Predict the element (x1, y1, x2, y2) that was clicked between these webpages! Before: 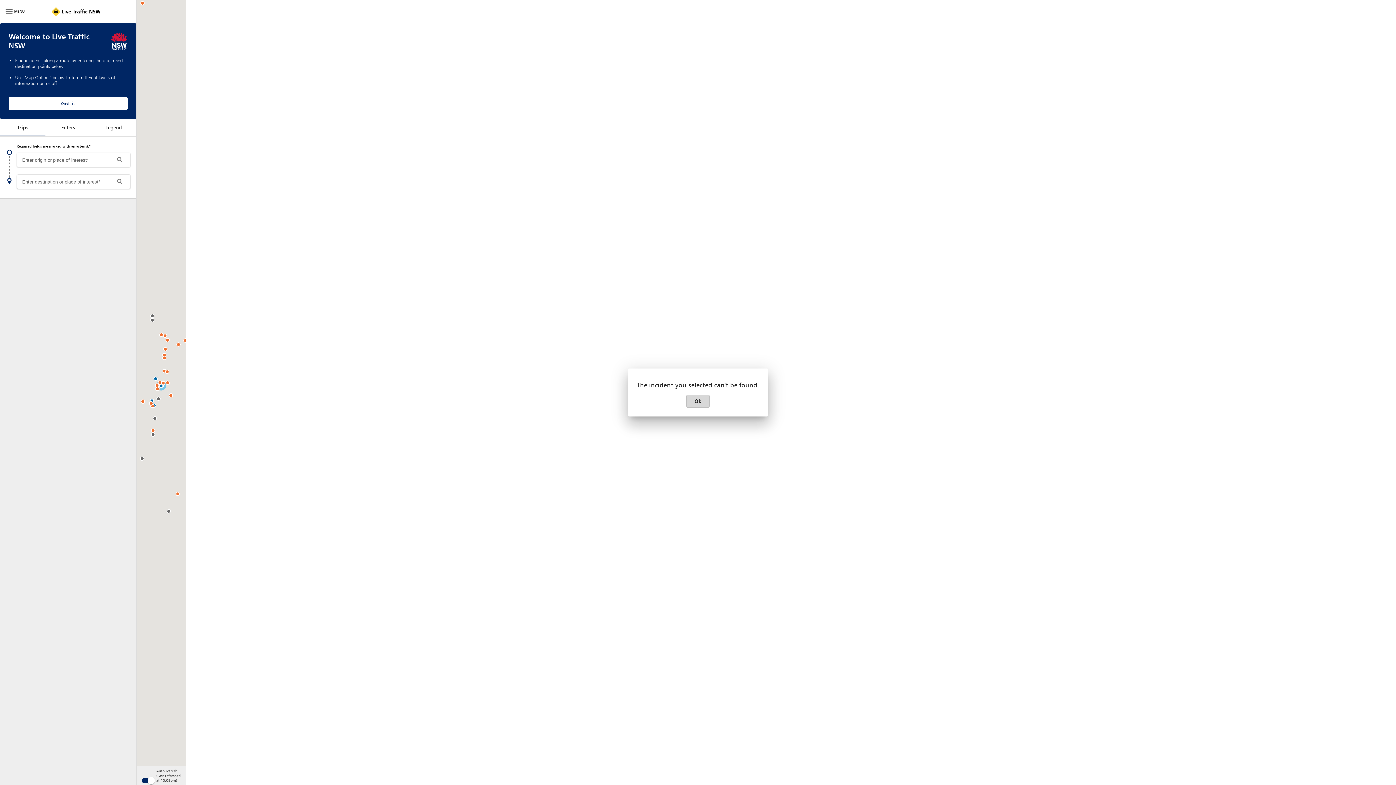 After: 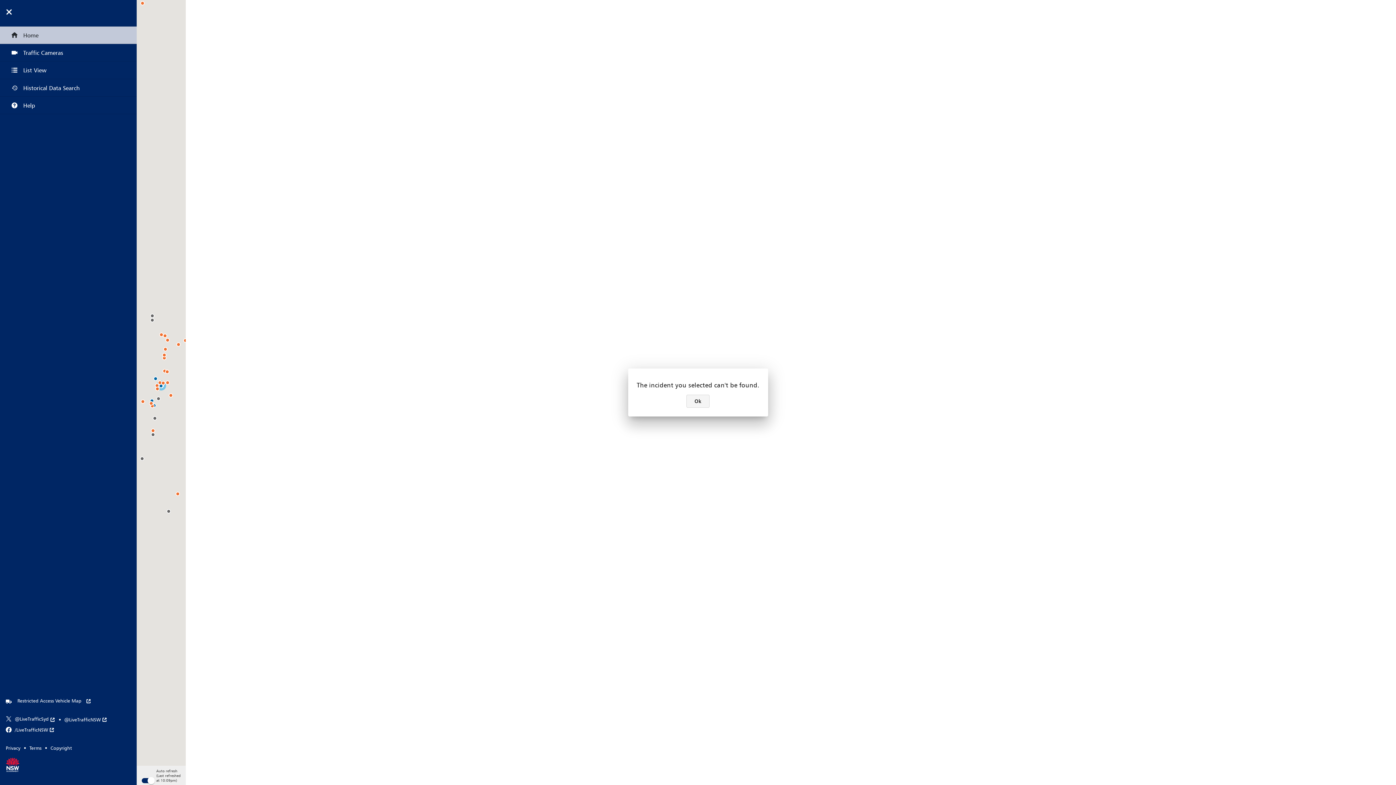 Action: bbox: (1, 4, 16, 18) label: Navigation toggle